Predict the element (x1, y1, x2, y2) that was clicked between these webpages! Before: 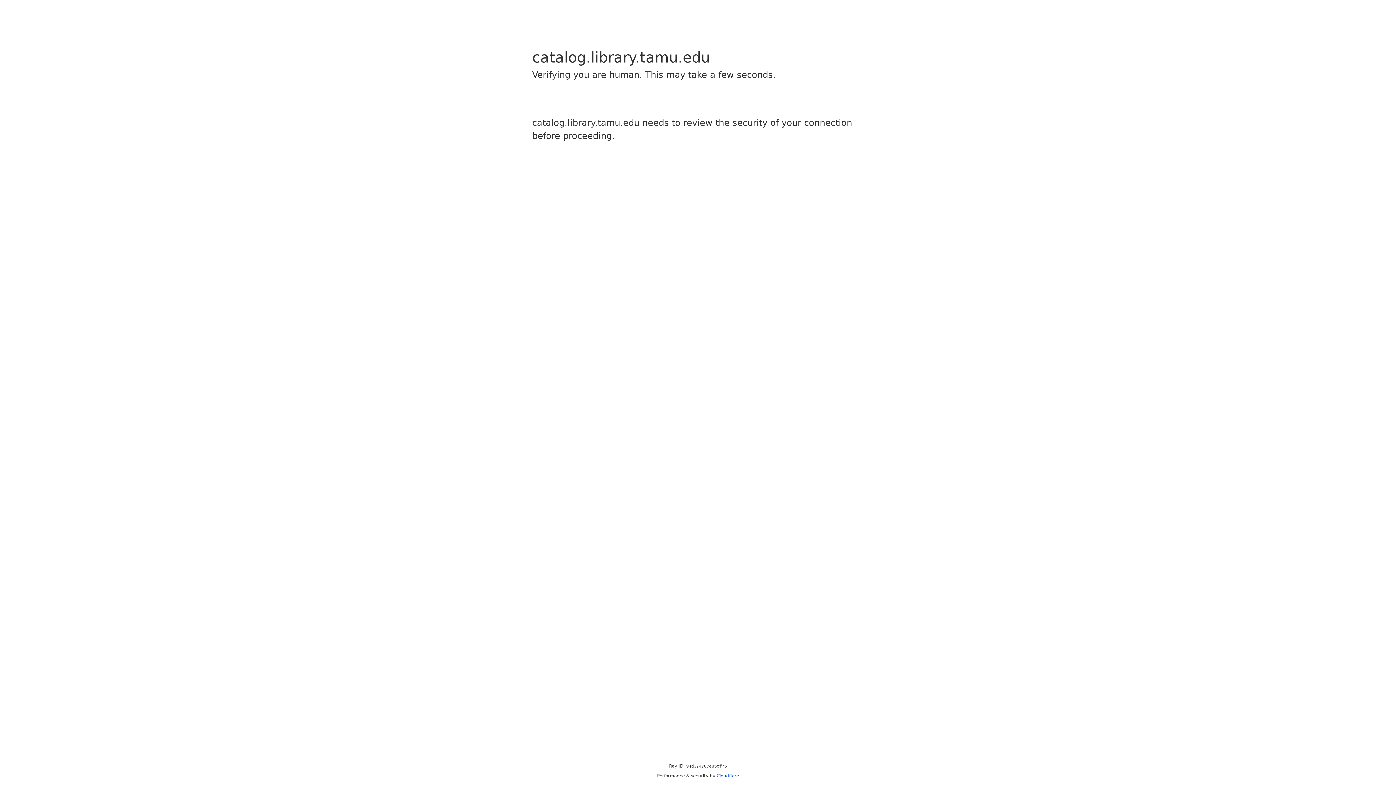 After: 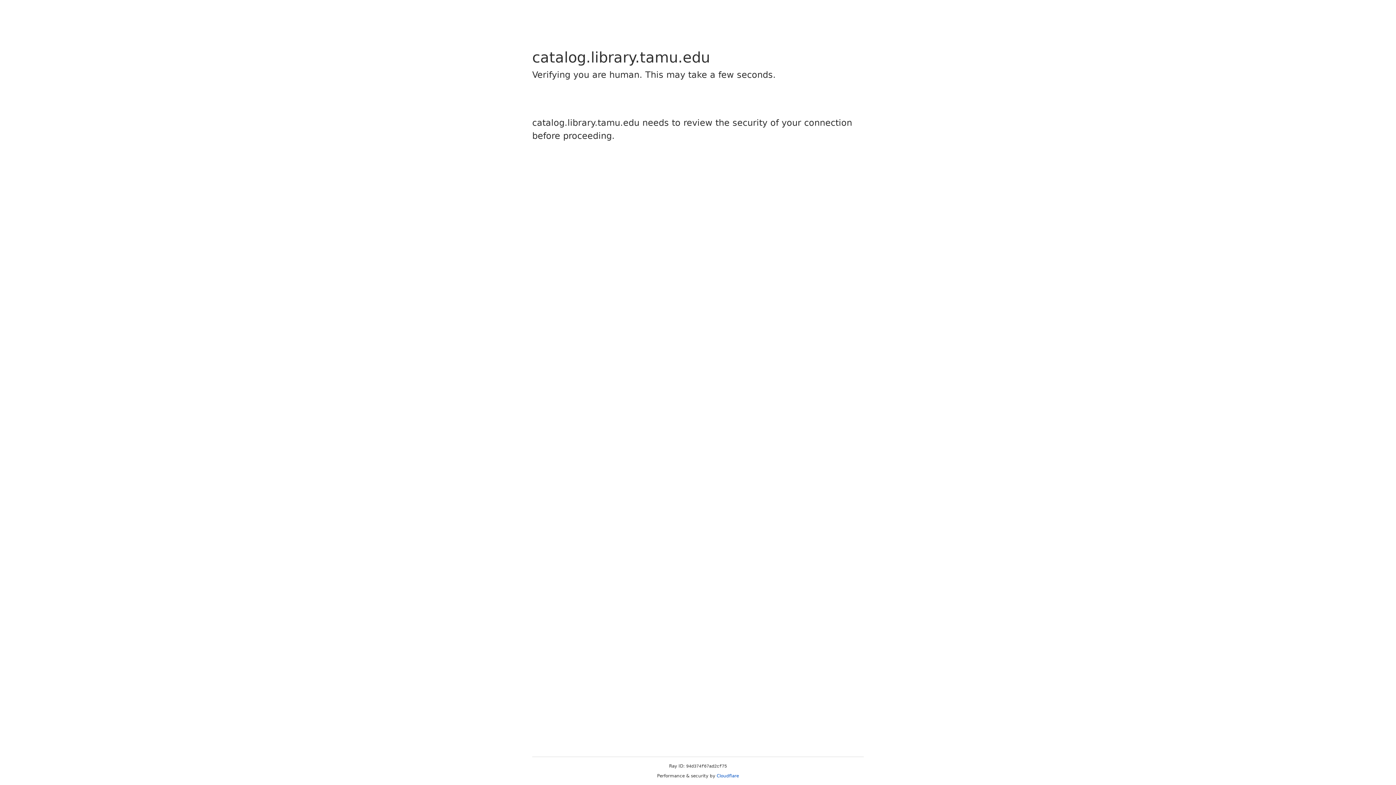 Action: bbox: (716, 773, 739, 778) label: Cloudflare